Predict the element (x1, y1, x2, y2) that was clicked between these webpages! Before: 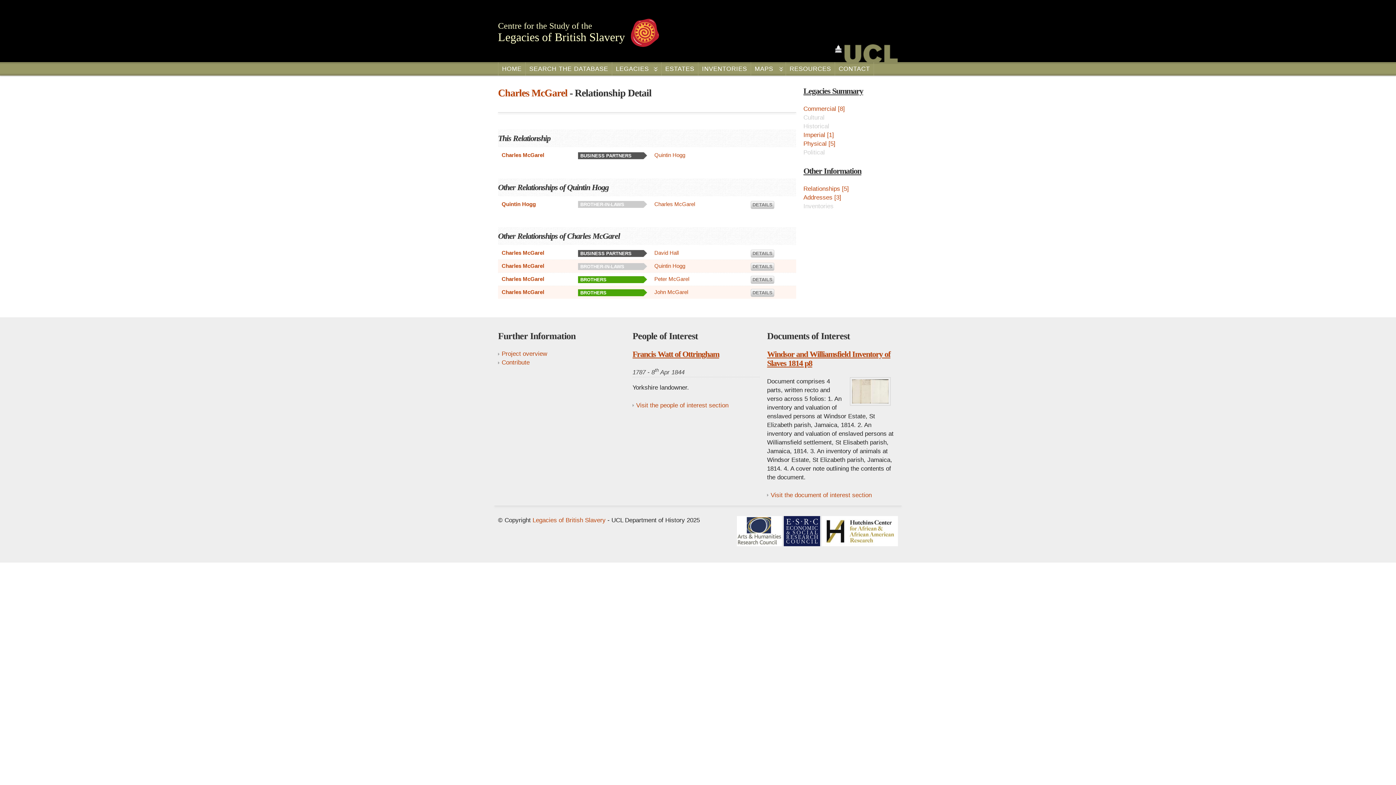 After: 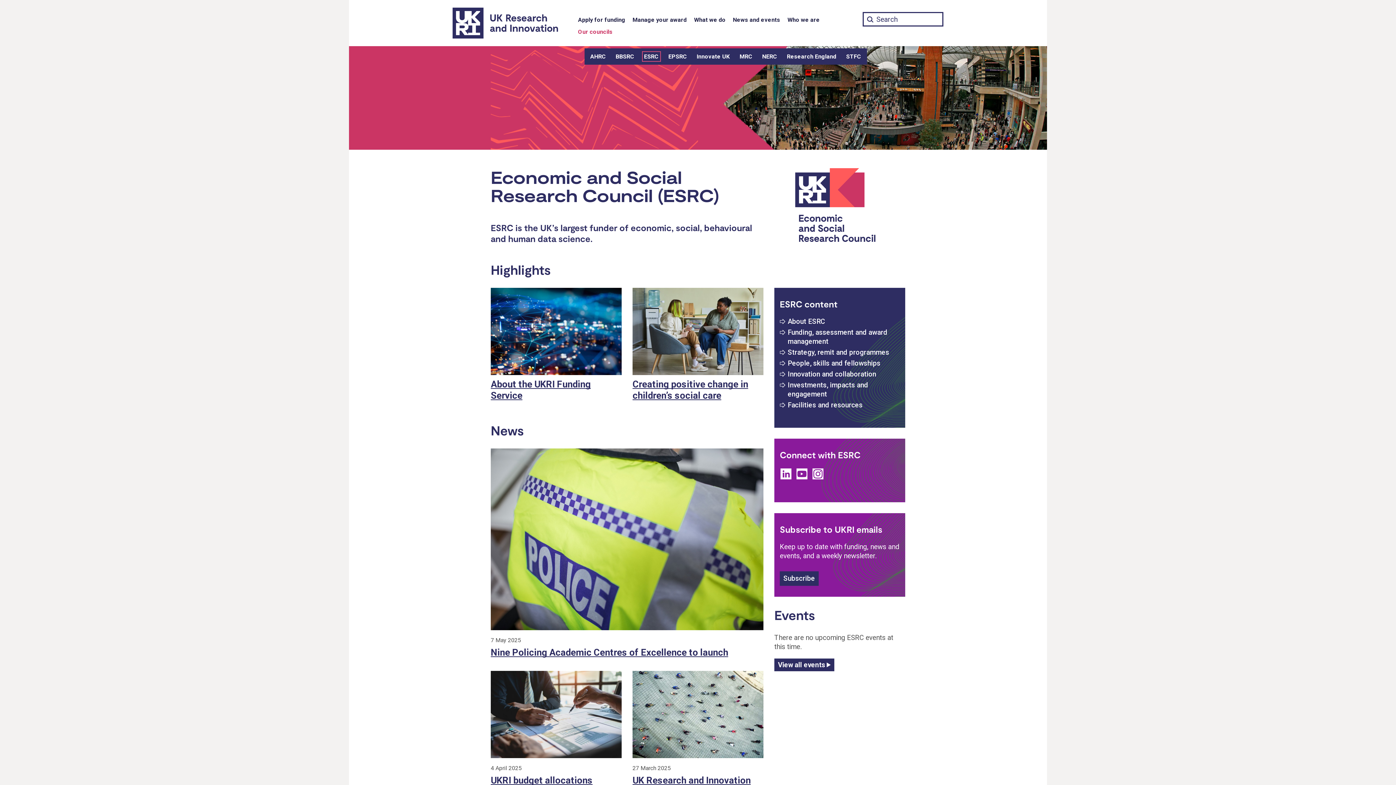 Action: bbox: (784, 541, 820, 548)